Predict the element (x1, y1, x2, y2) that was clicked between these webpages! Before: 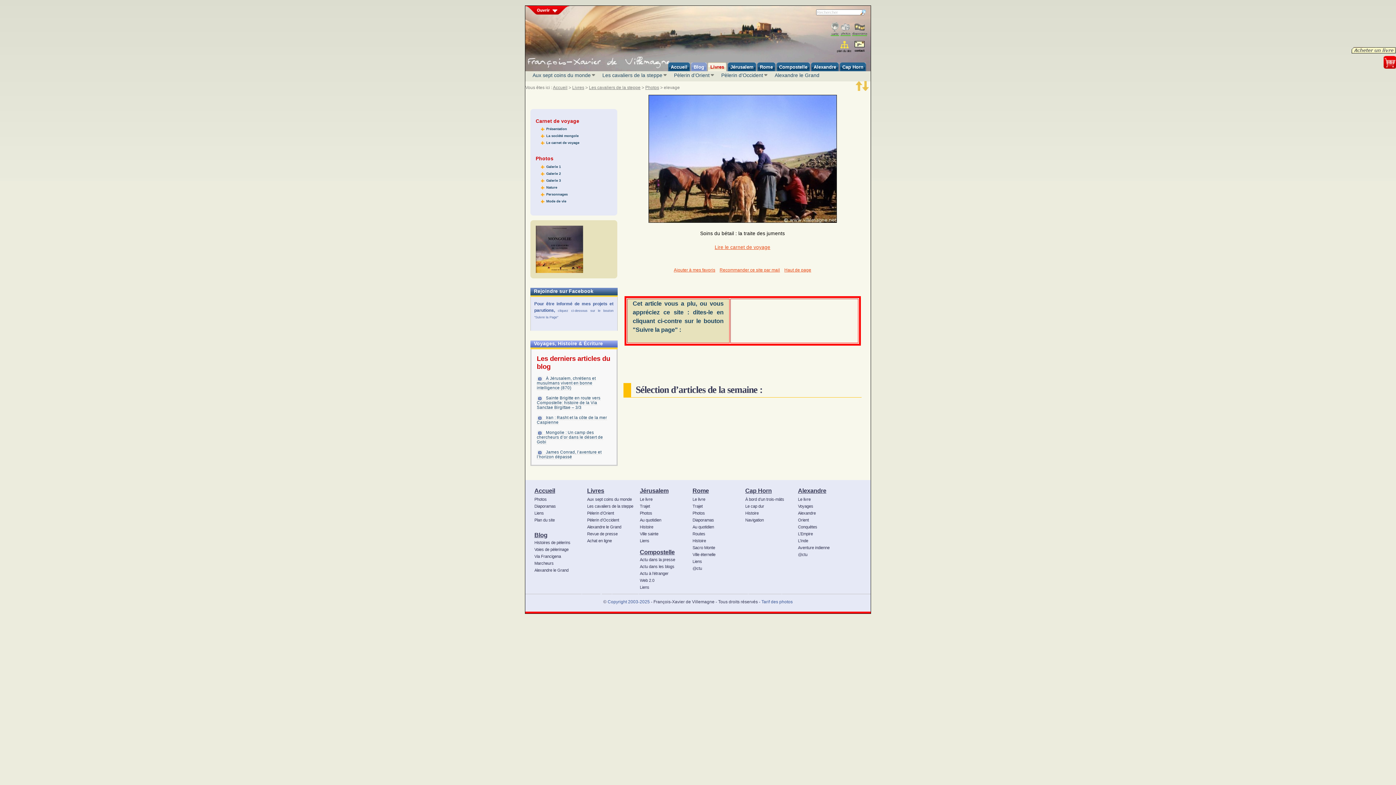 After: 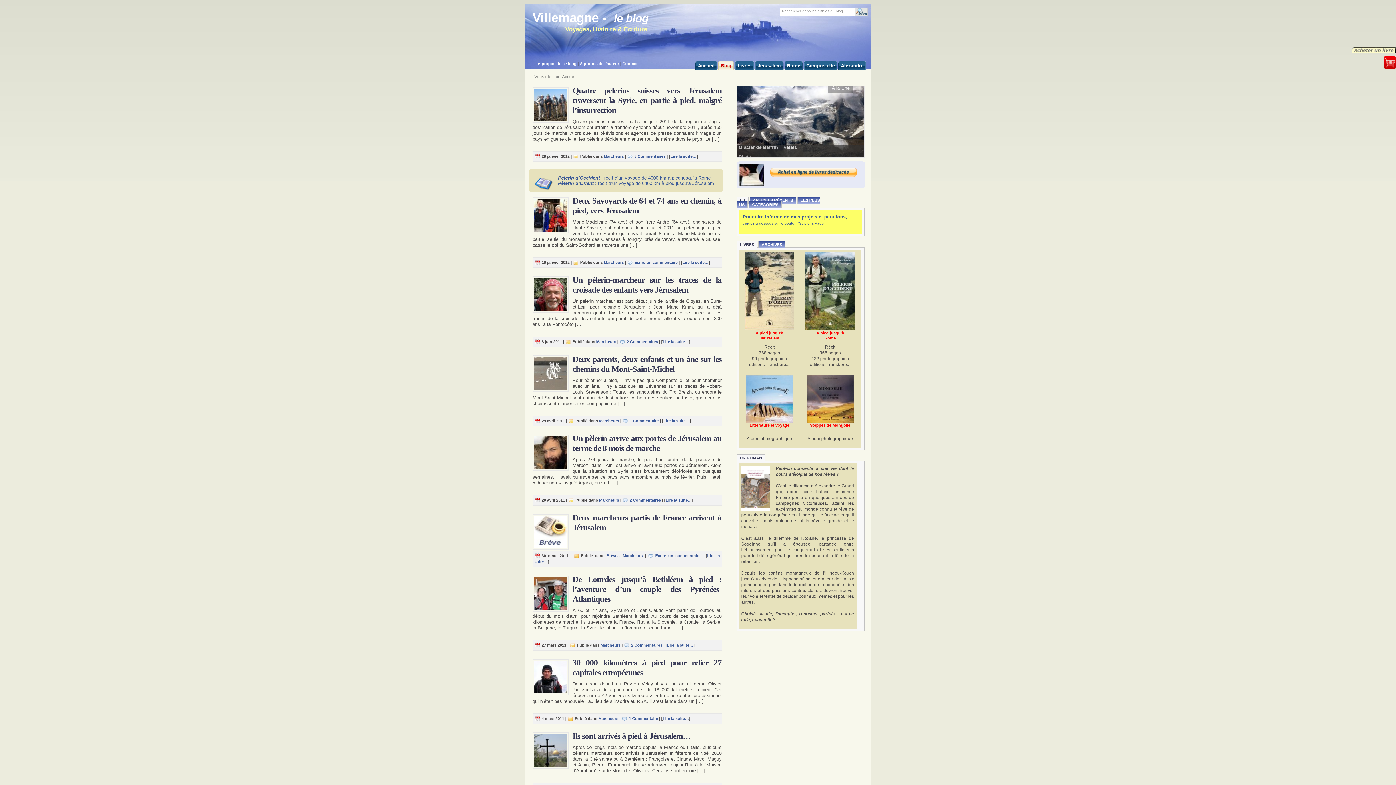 Action: label: Marcheurs bbox: (532, 560, 585, 567)